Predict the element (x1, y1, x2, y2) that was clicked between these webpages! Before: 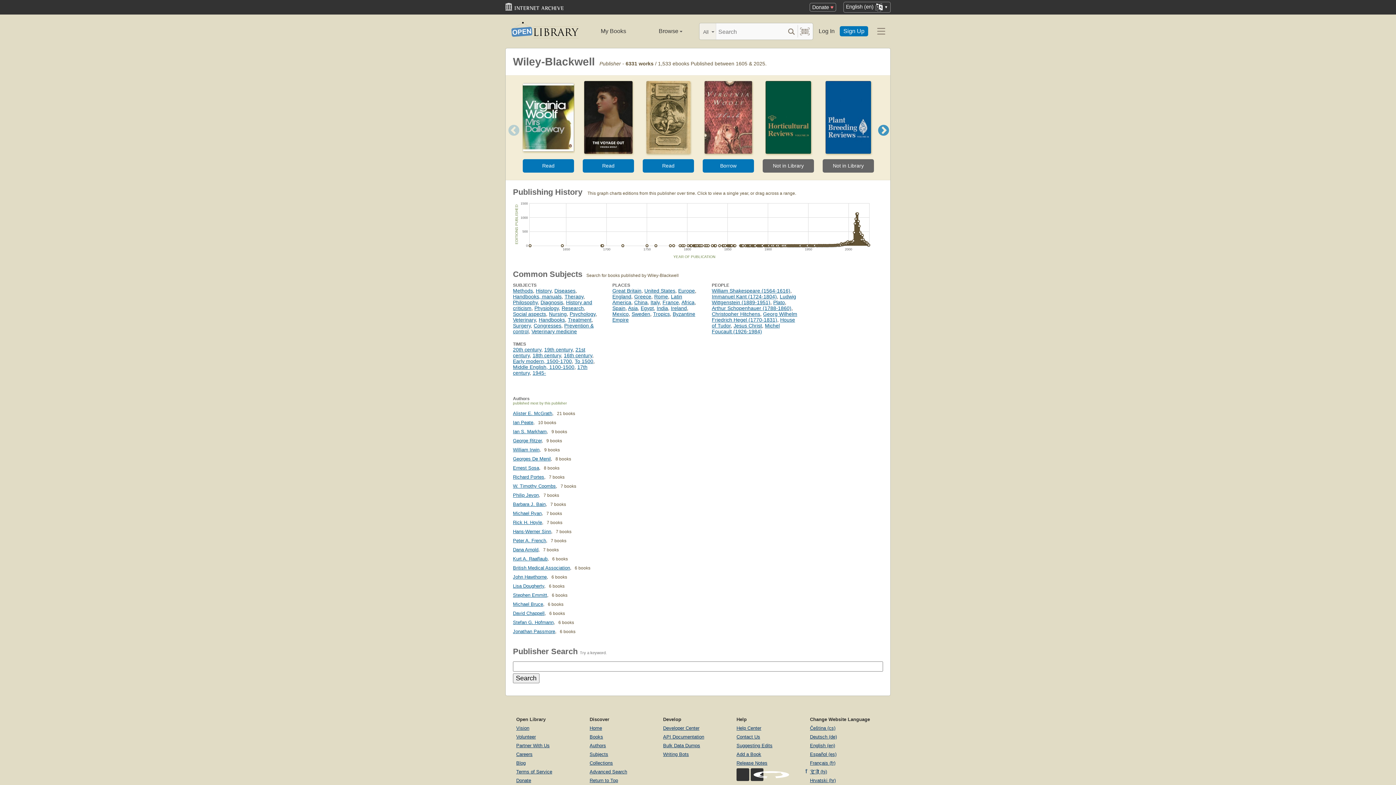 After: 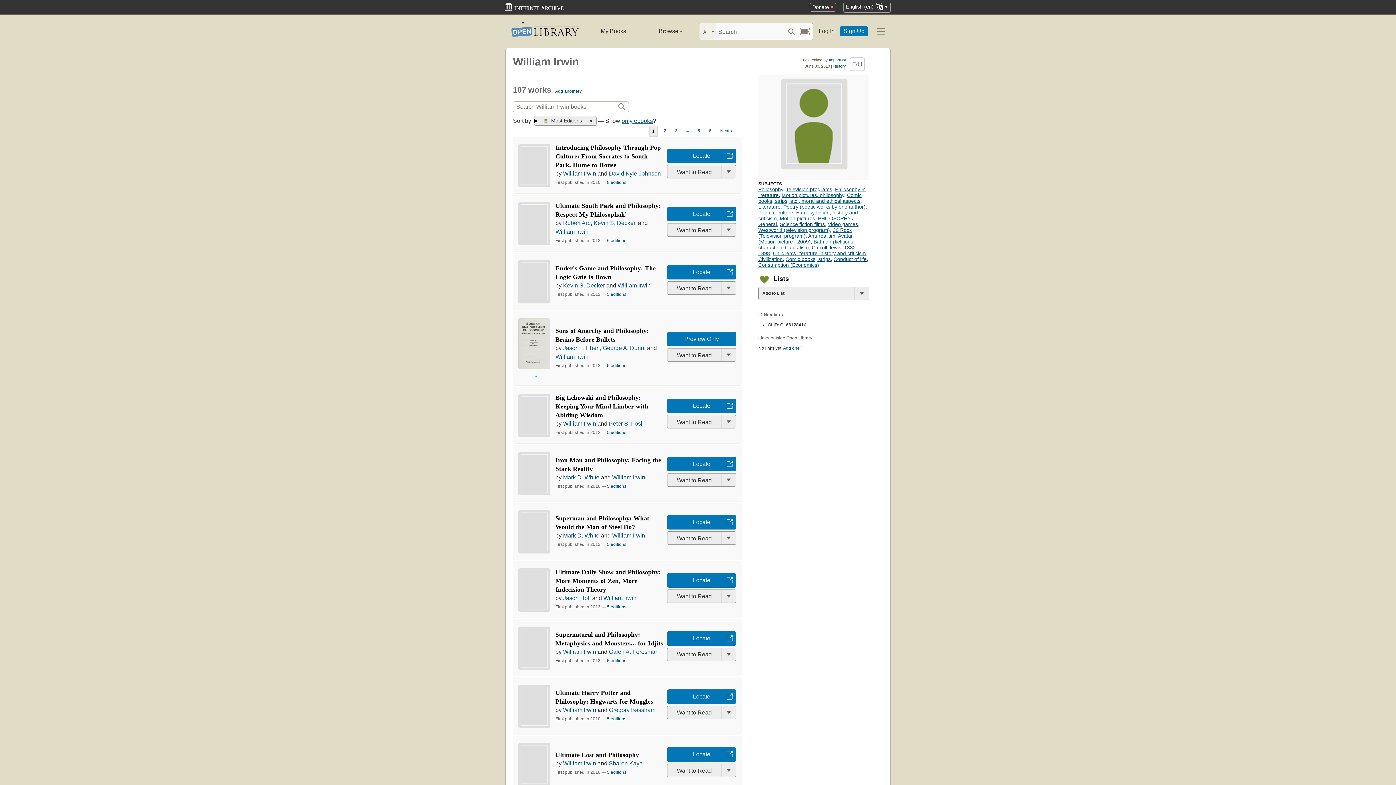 Action: bbox: (513, 447, 539, 452) label: William Irwin